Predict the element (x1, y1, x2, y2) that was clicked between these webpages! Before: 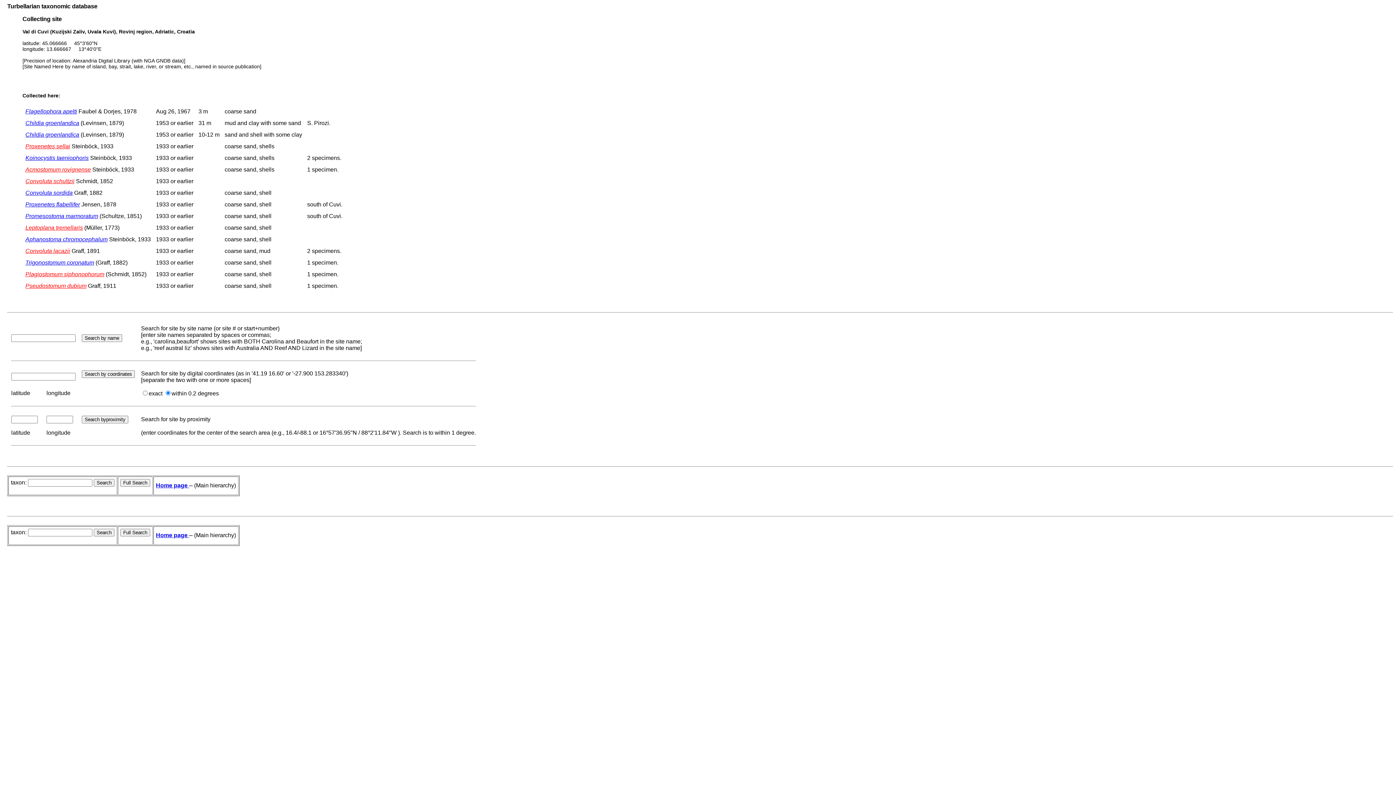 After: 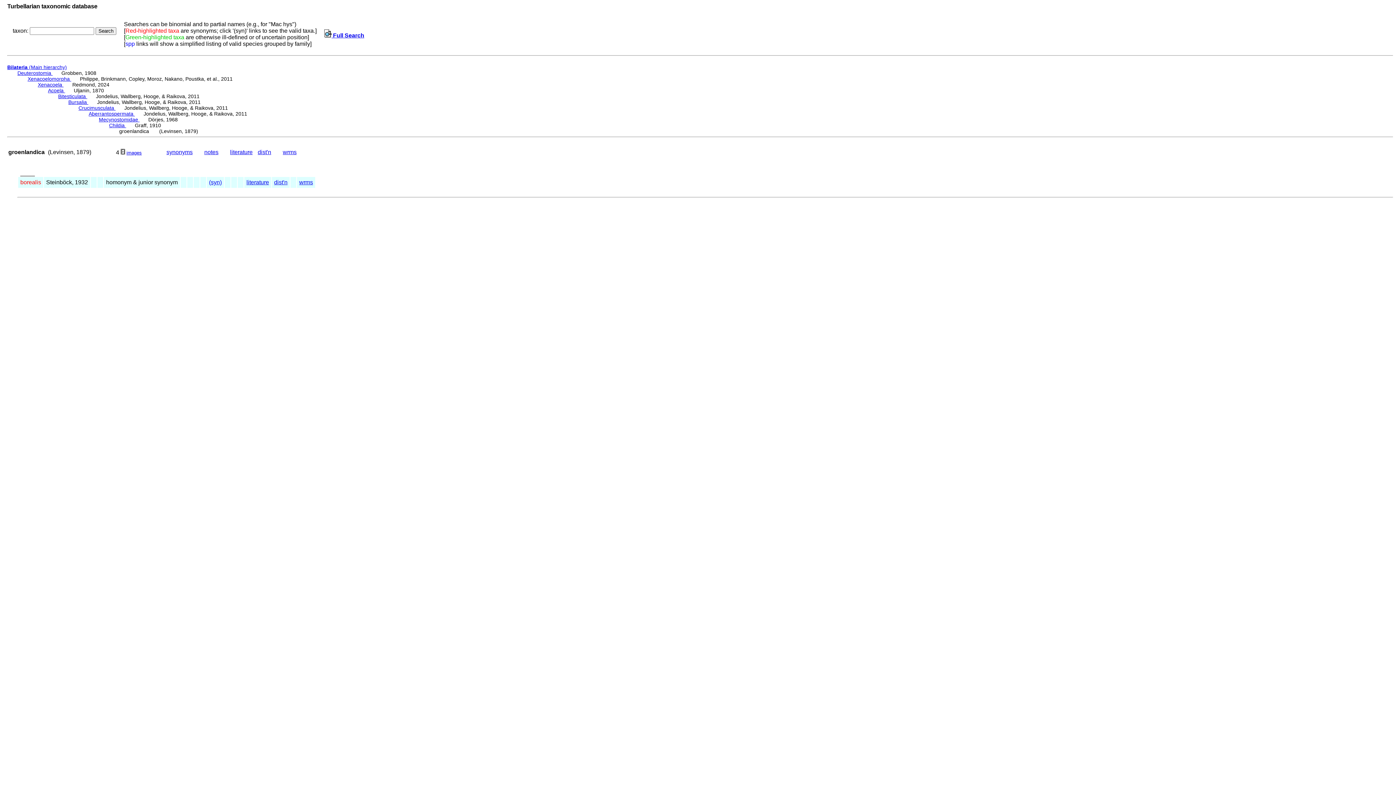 Action: bbox: (25, 131, 79, 137) label: Childia groenlandica